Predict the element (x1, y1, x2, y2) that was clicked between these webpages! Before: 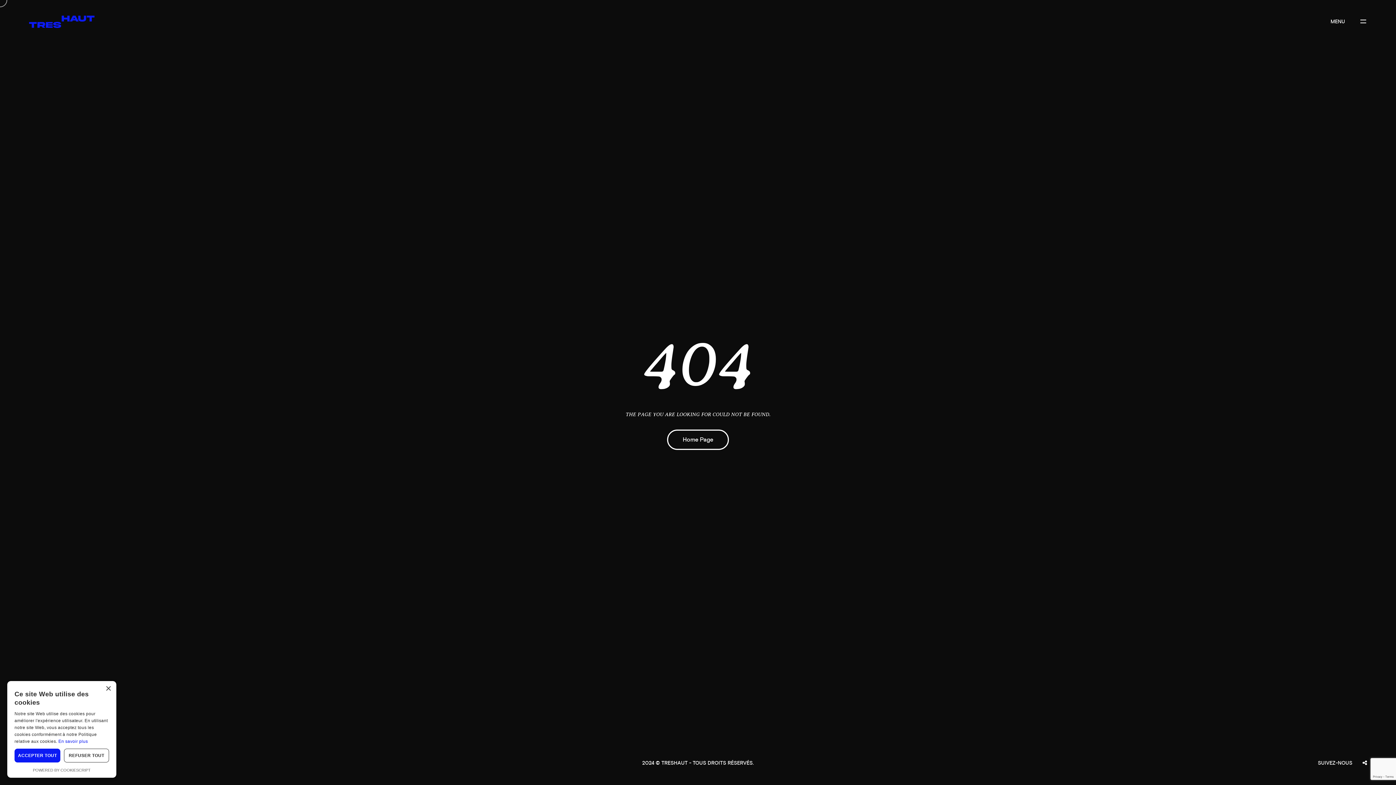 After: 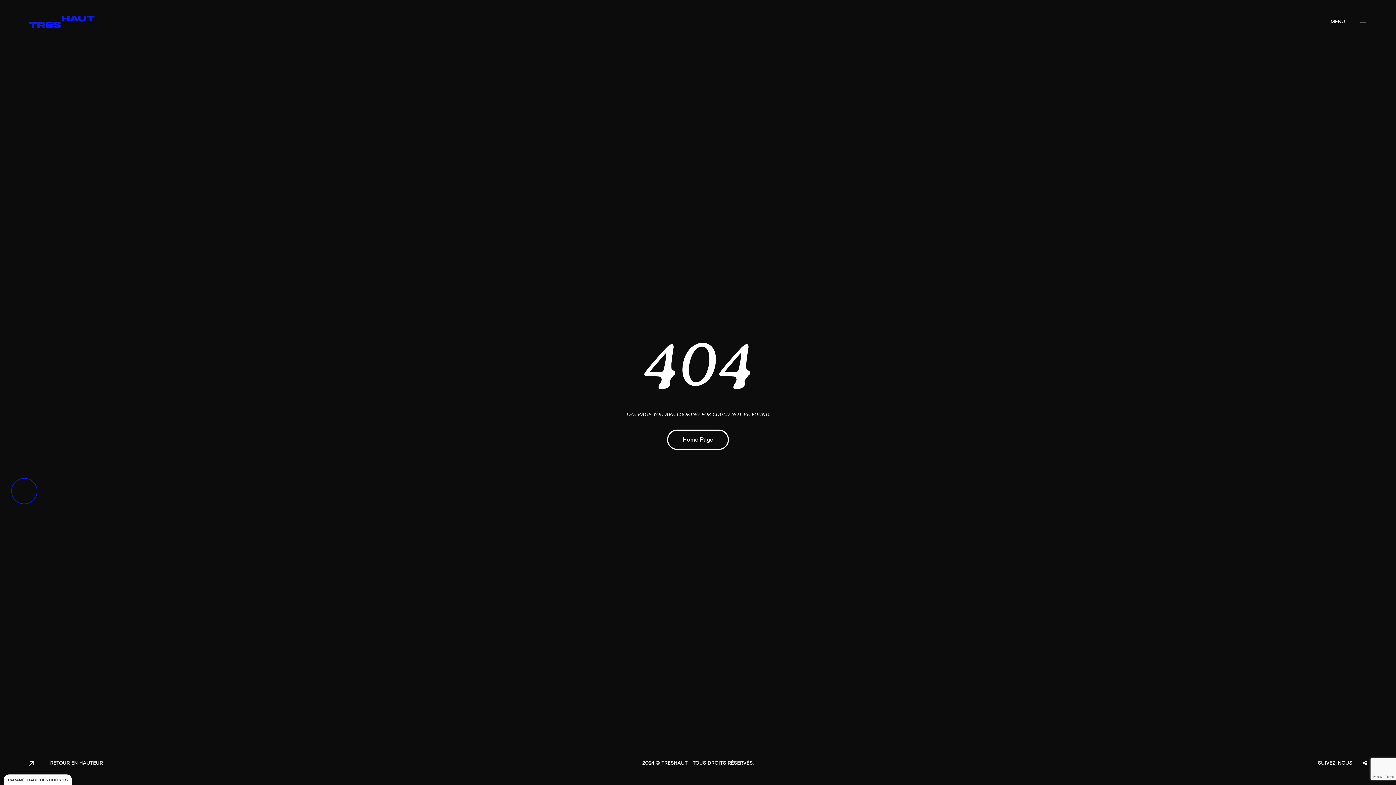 Action: bbox: (14, 749, 60, 762) label: ACCEPTER TOUT